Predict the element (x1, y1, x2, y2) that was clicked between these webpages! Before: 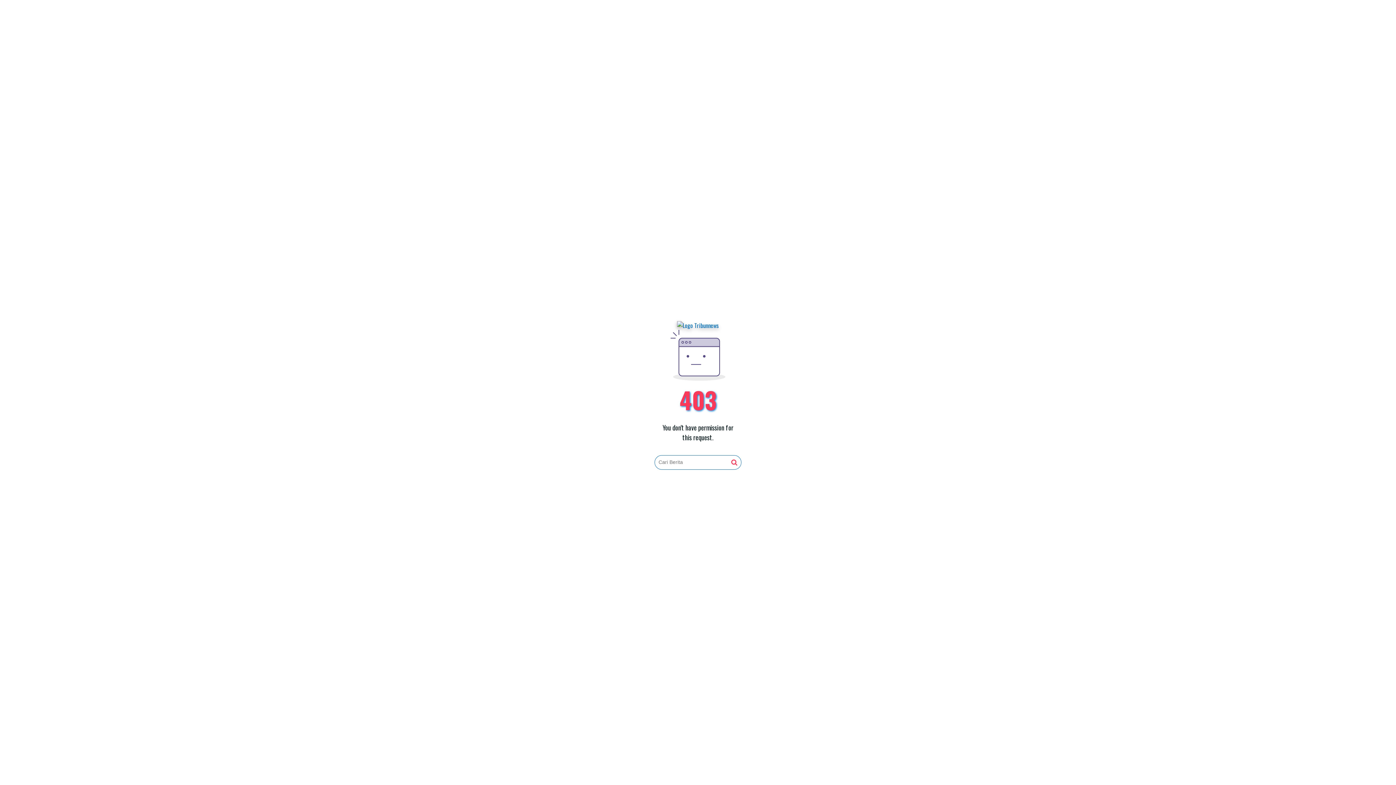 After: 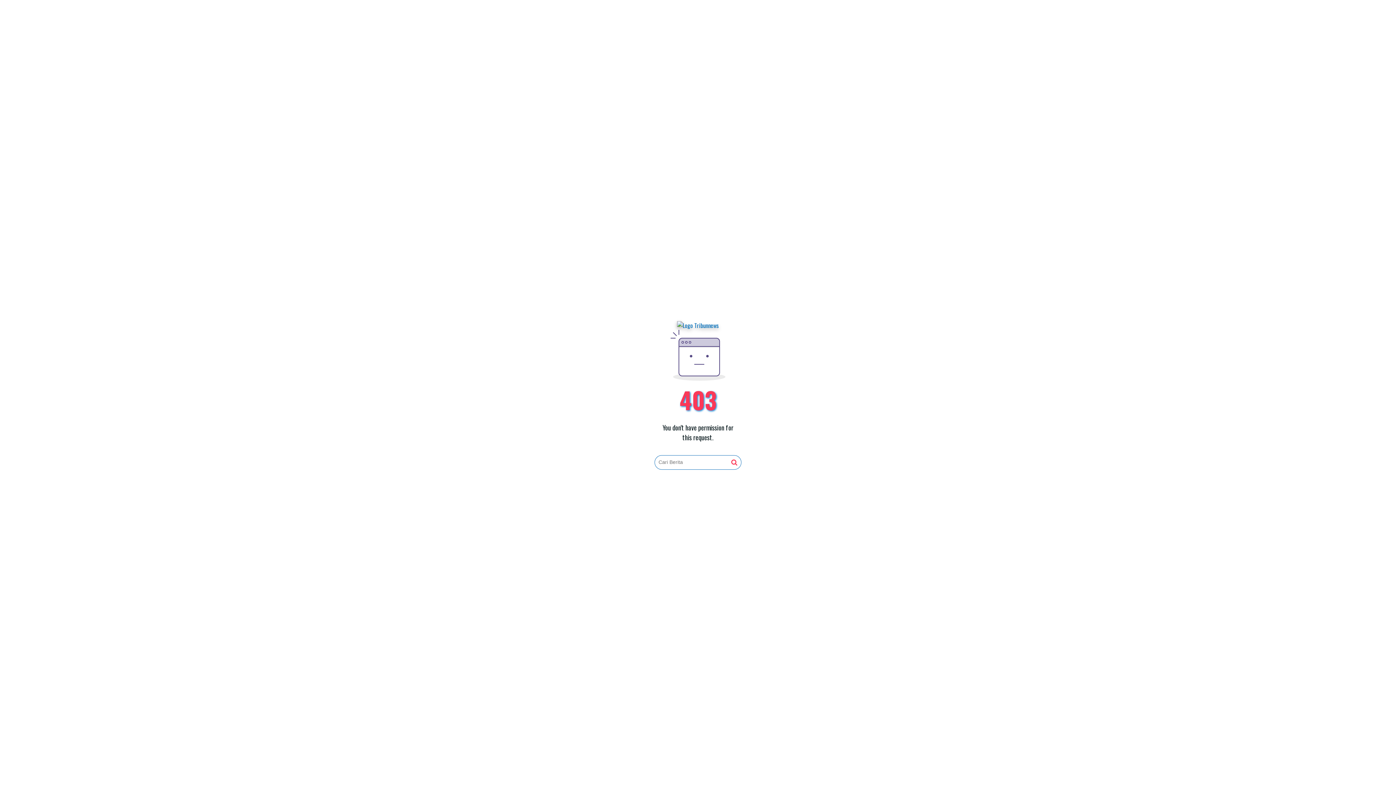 Action: bbox: (677, 321, 719, 330)